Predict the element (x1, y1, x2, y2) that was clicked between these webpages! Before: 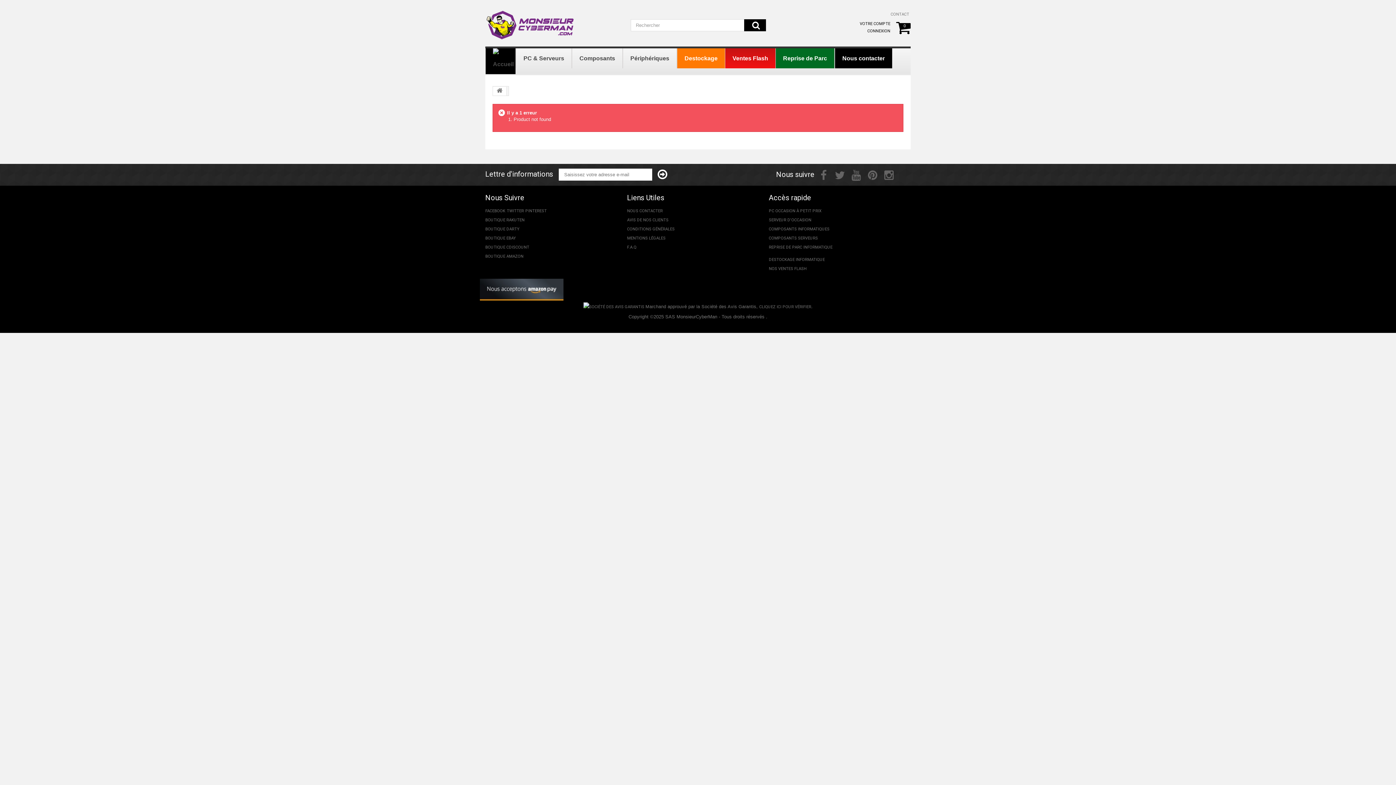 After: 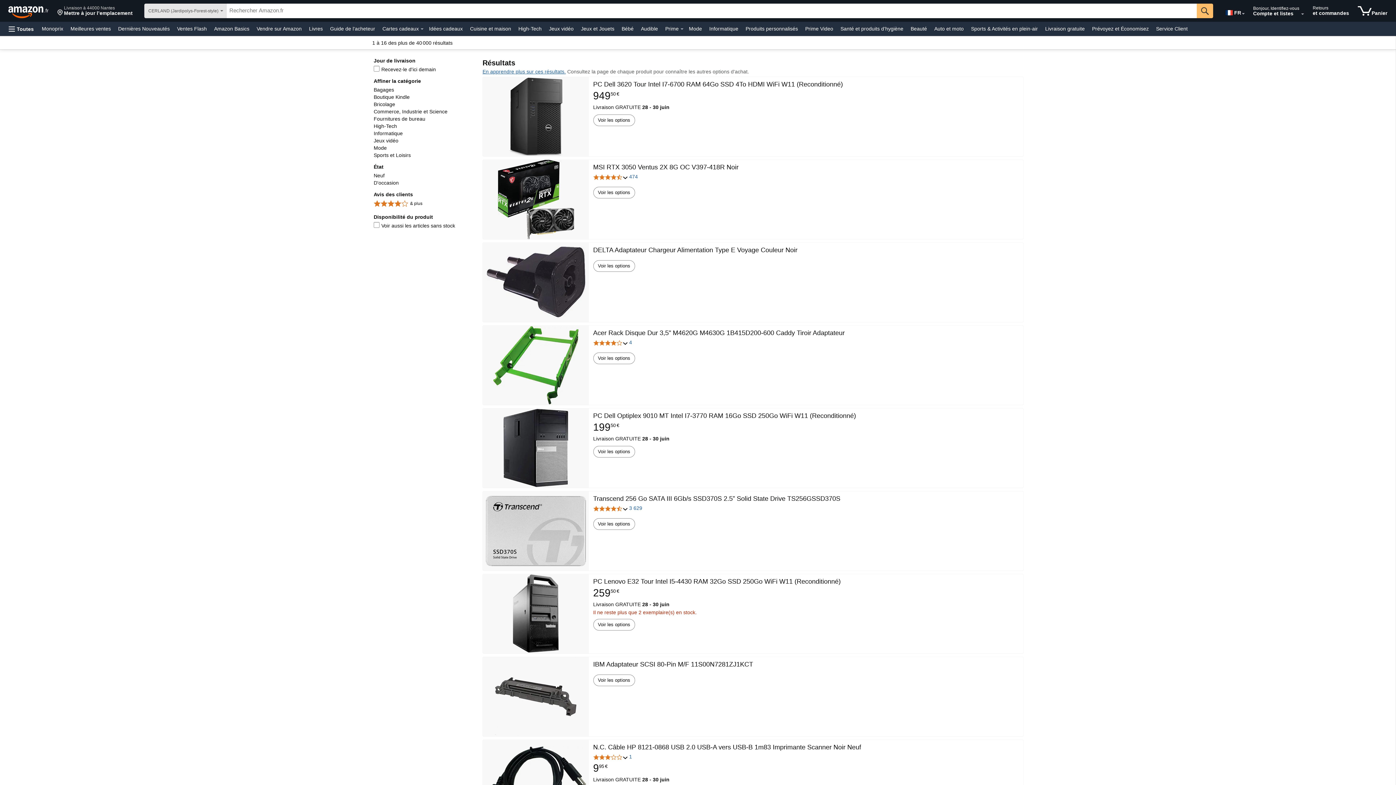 Action: bbox: (485, 254, 523, 258) label: BOUTIQUE AMAZON